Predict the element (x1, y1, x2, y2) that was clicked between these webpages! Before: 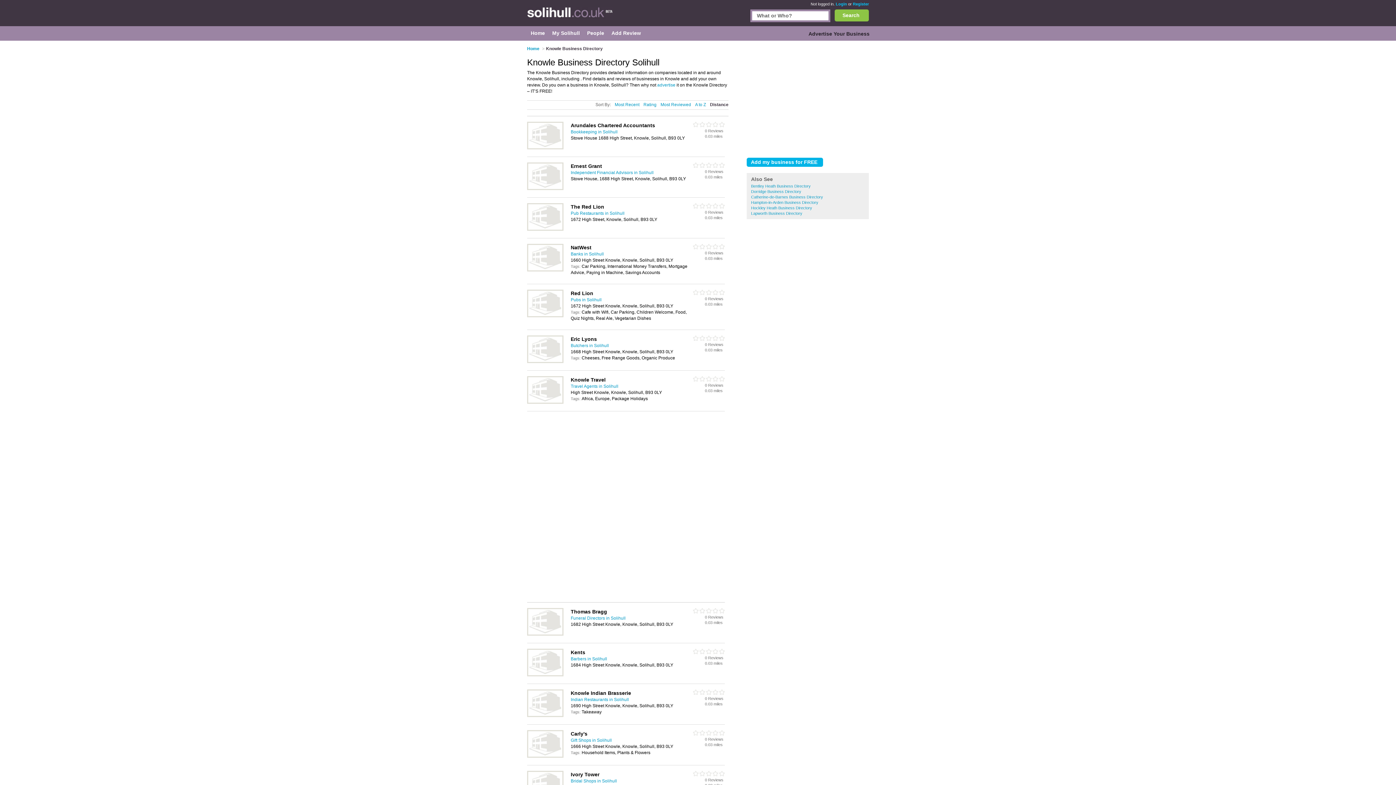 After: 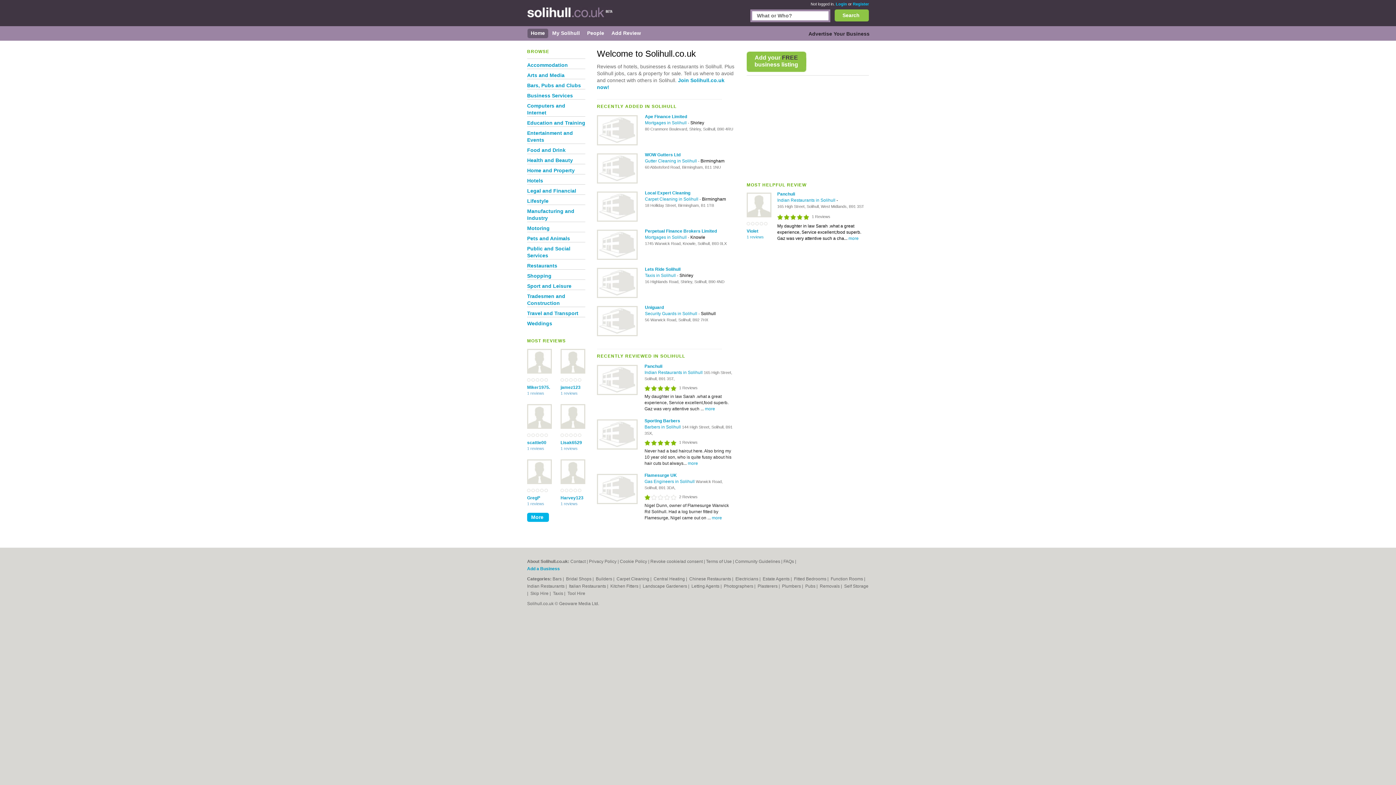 Action: bbox: (527, 7, 600, 26)